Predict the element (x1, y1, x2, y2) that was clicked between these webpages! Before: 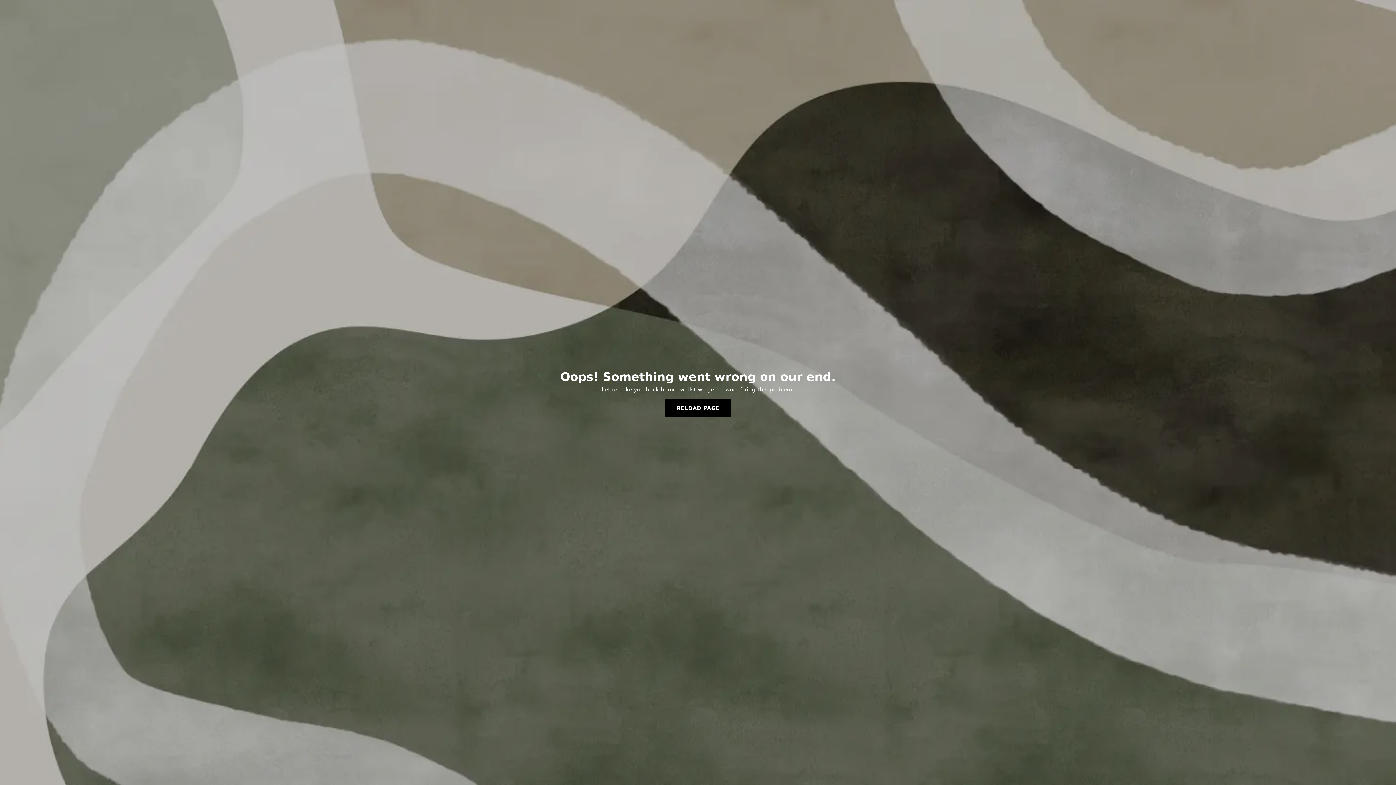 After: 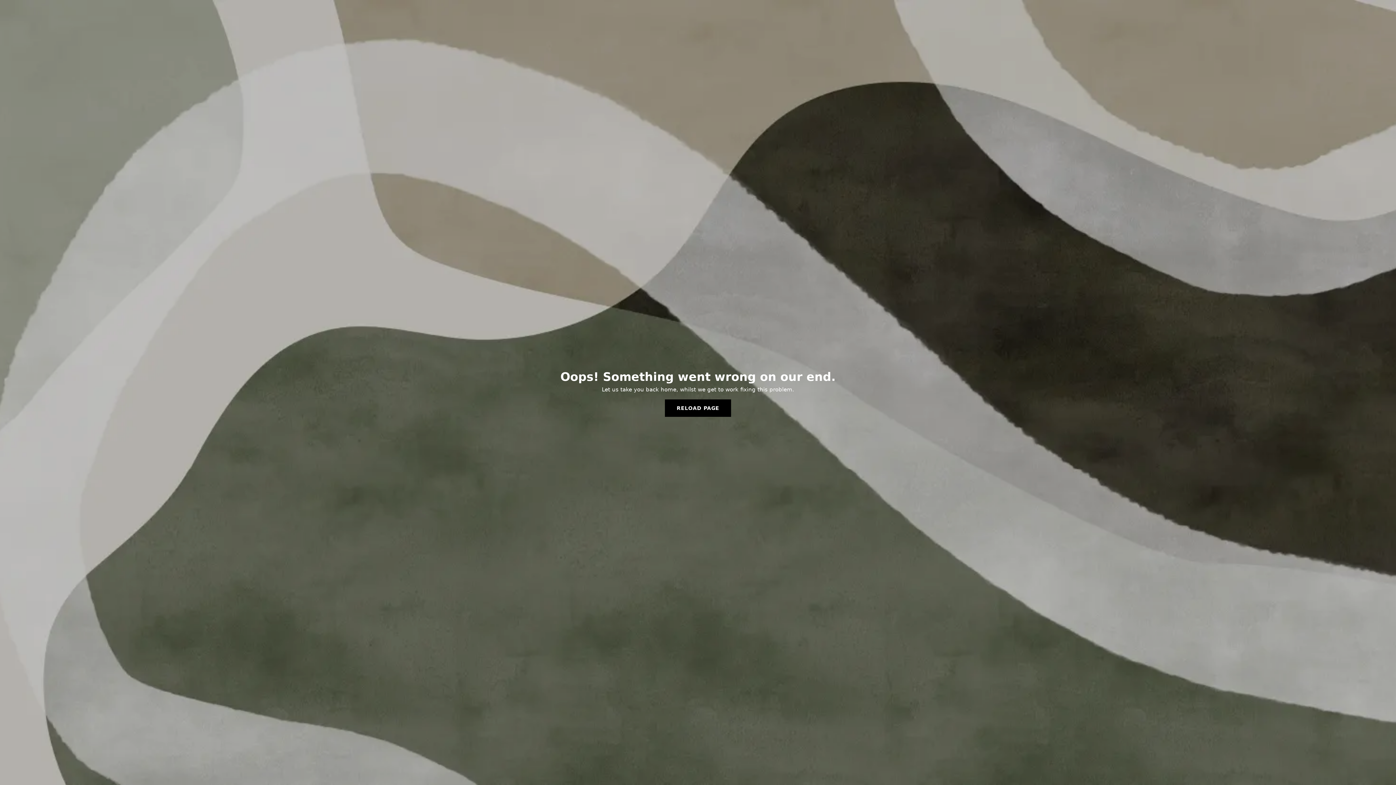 Action: label: RELOAD PAGE bbox: (665, 399, 731, 417)